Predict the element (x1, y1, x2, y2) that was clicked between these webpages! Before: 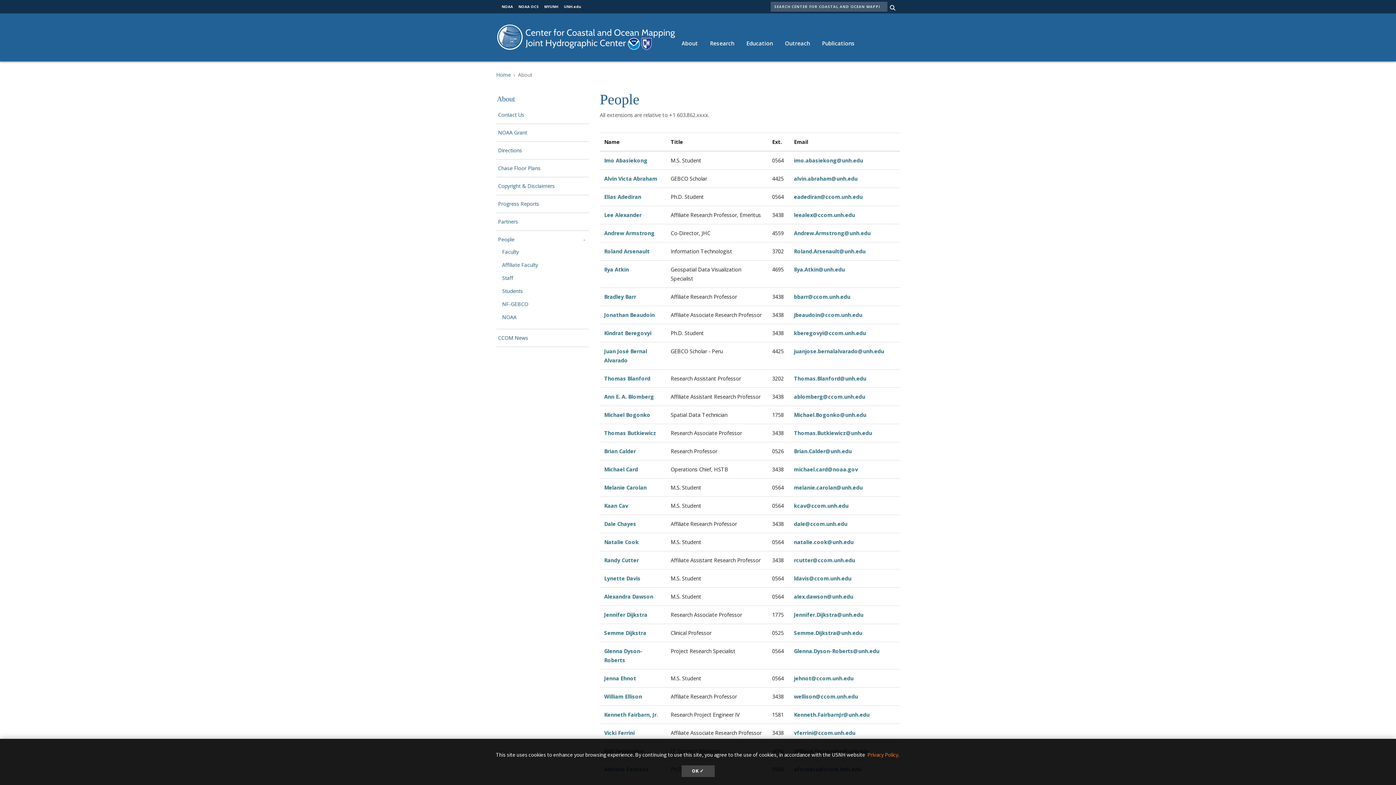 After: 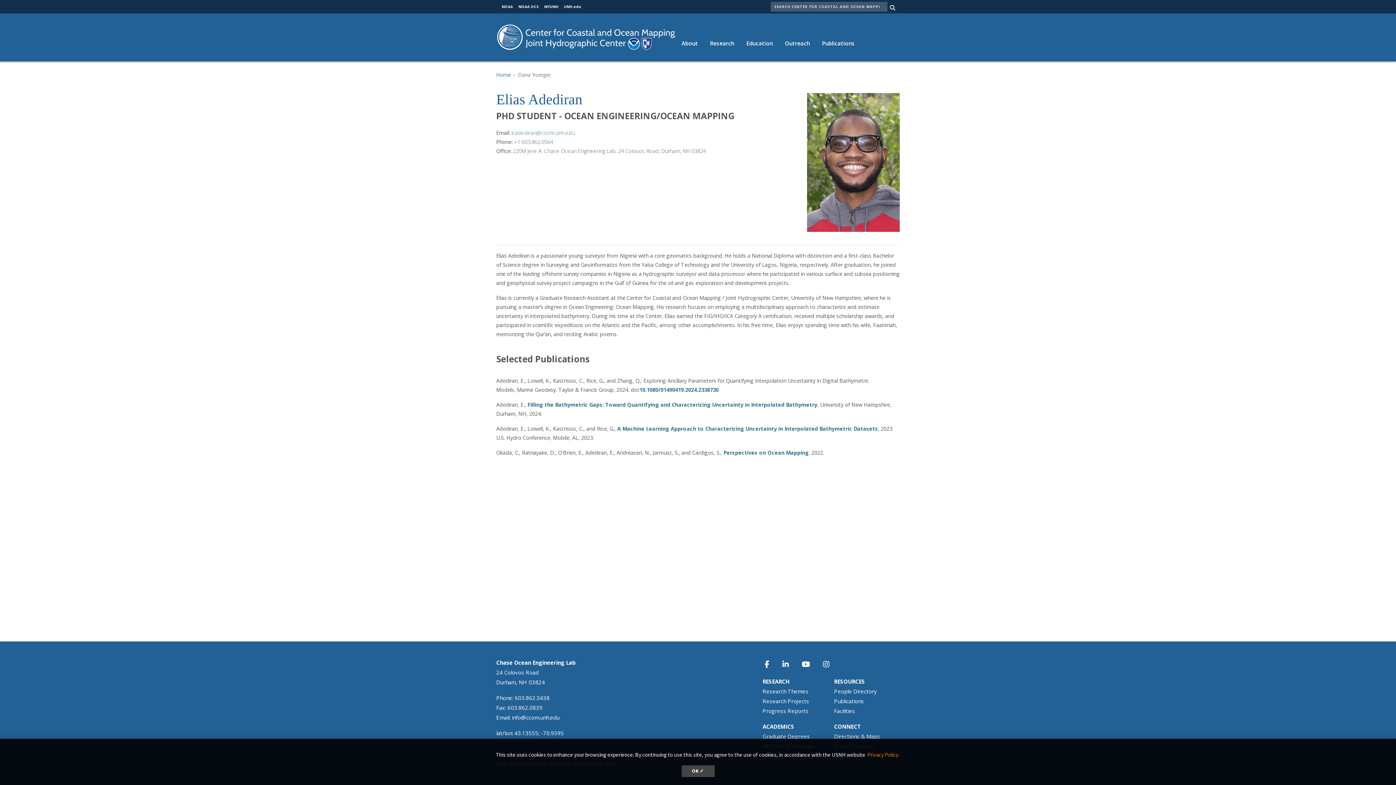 Action: label: Elias Adediran bbox: (604, 193, 641, 200)